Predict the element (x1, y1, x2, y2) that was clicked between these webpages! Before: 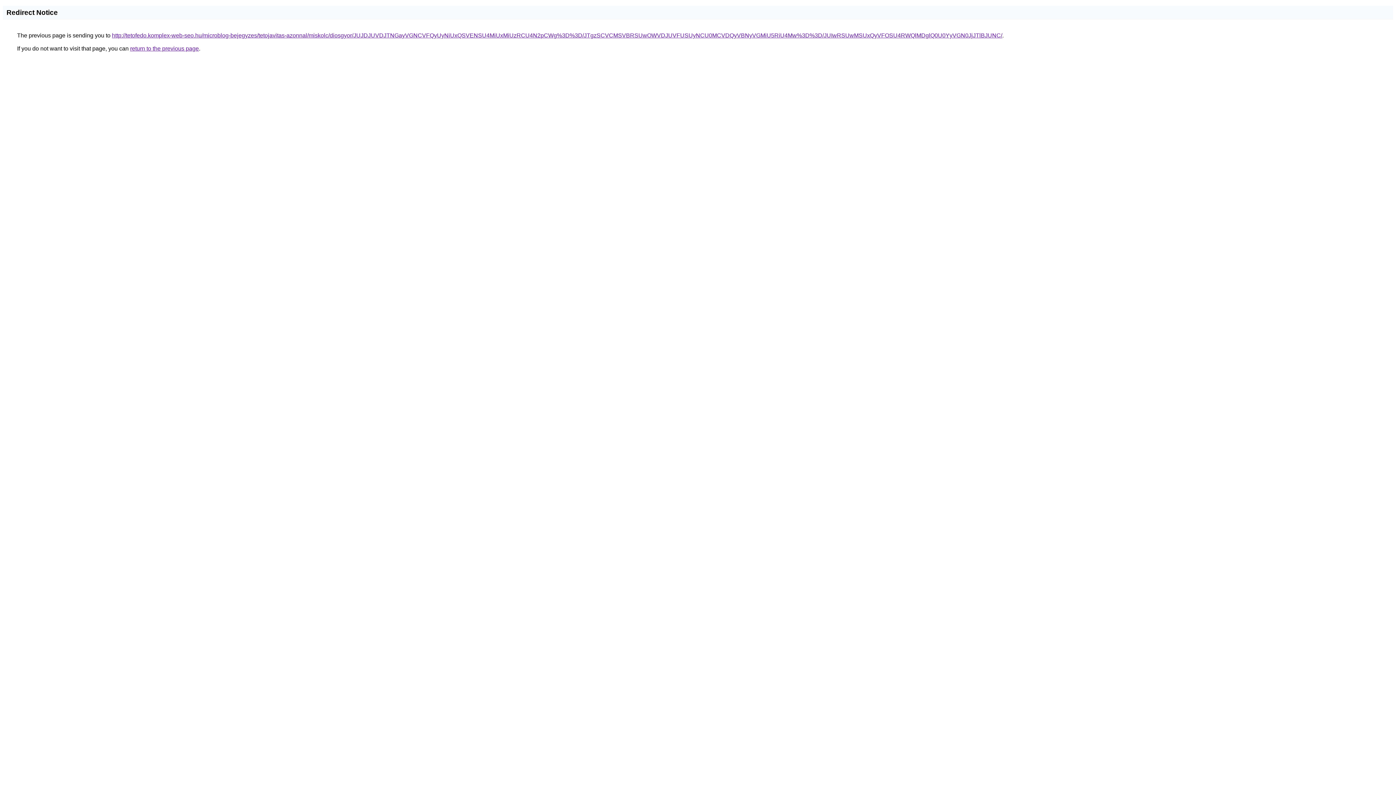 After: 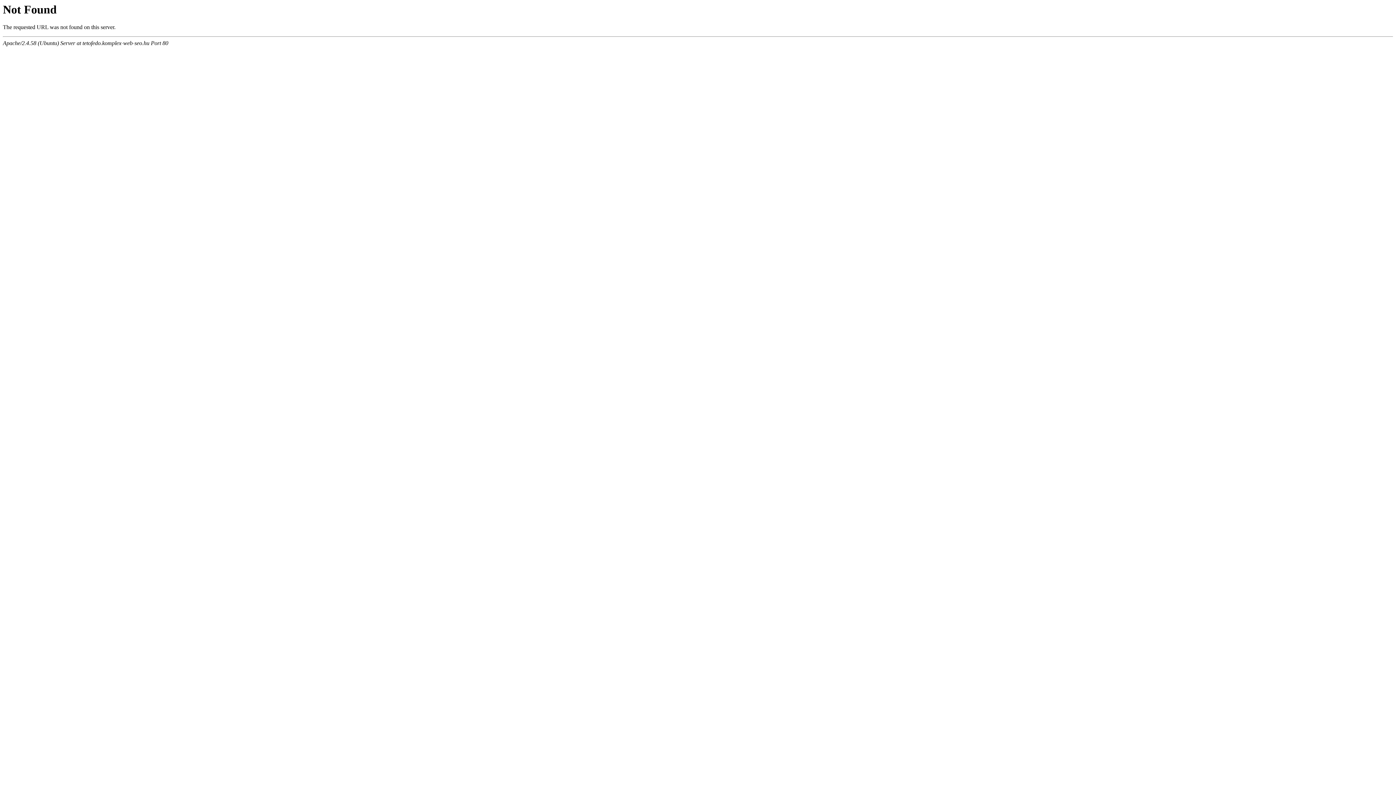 Action: bbox: (112, 32, 1002, 38) label: http://tetofedo.komplex-web-seo.hu/microblog-bejegyzes/tetojavitas-azonnal/miskolc/diosgyor/JUJDJUVDJTNGayVGNCVFQyUyNiUxQSVENSU4MiUxMiUzRCU4N2pCWg%3D%3D/JTgzSCVCMSVBRSUwOWVDJUVFUSUyNCU0MCVDQyVBNyVGMiU5RiU4Mw%3D%3D/JUIwRSUwMSUxQyVFOSU4RWQlMDglQ0U0YyVGN0JjJTlBJUNC/